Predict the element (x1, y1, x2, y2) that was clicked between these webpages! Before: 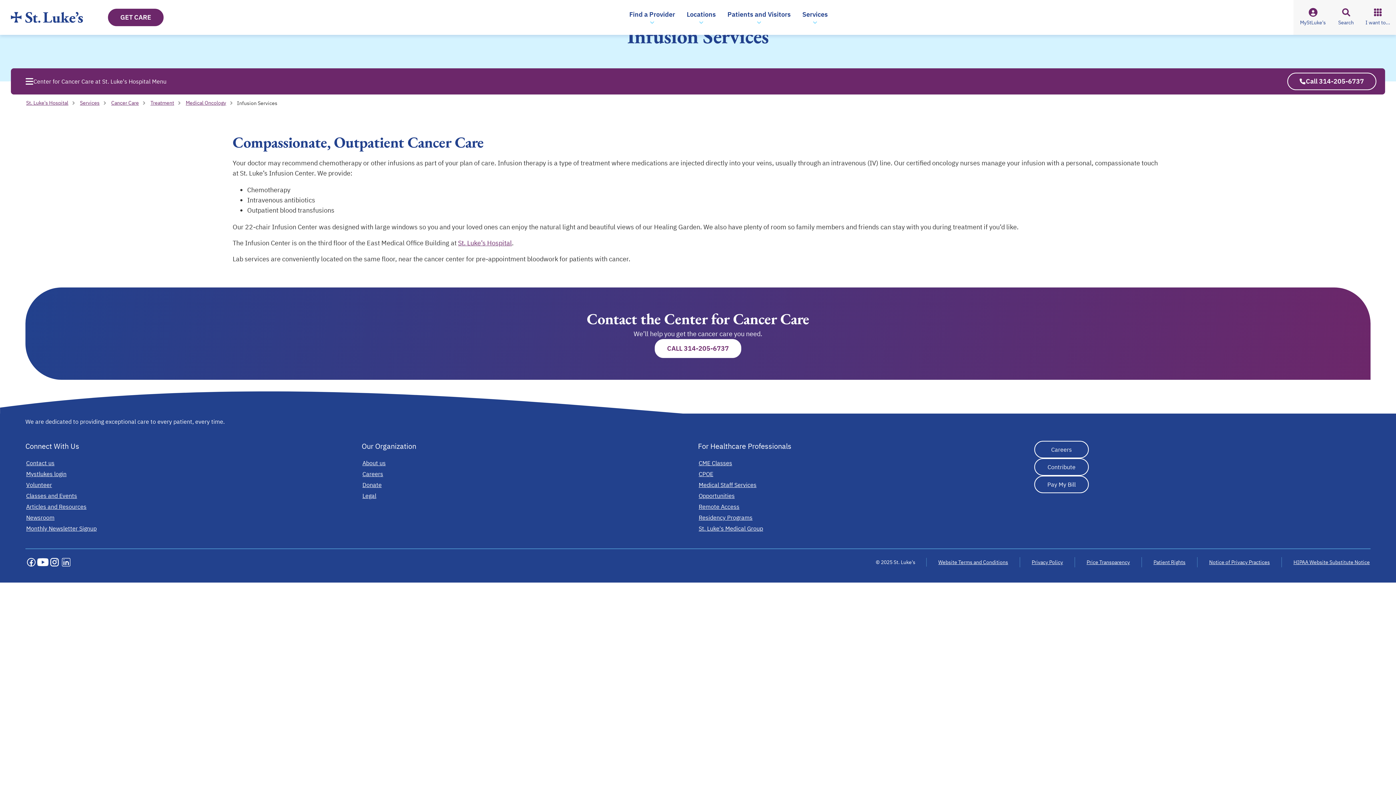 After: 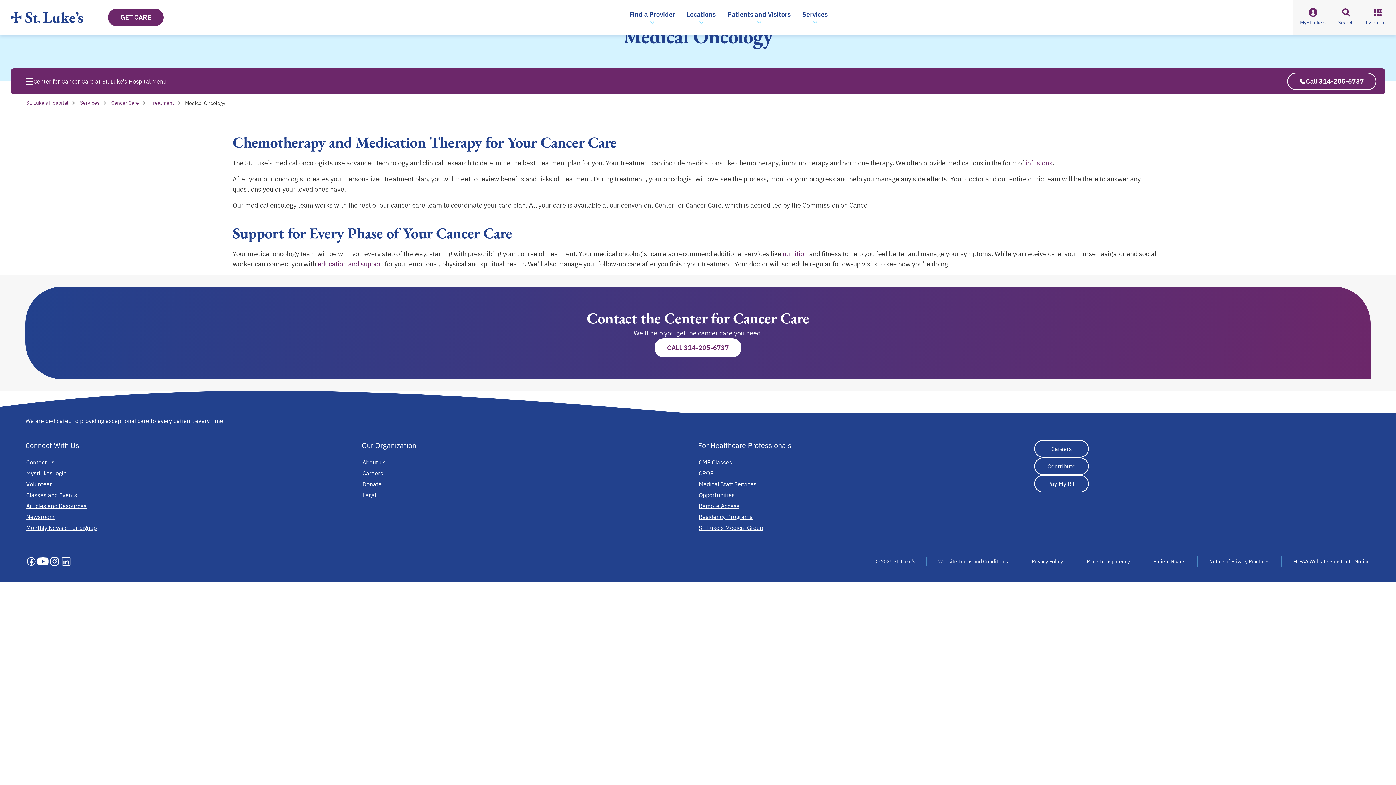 Action: label: Medical Oncology bbox: (185, 97, 237, 108)